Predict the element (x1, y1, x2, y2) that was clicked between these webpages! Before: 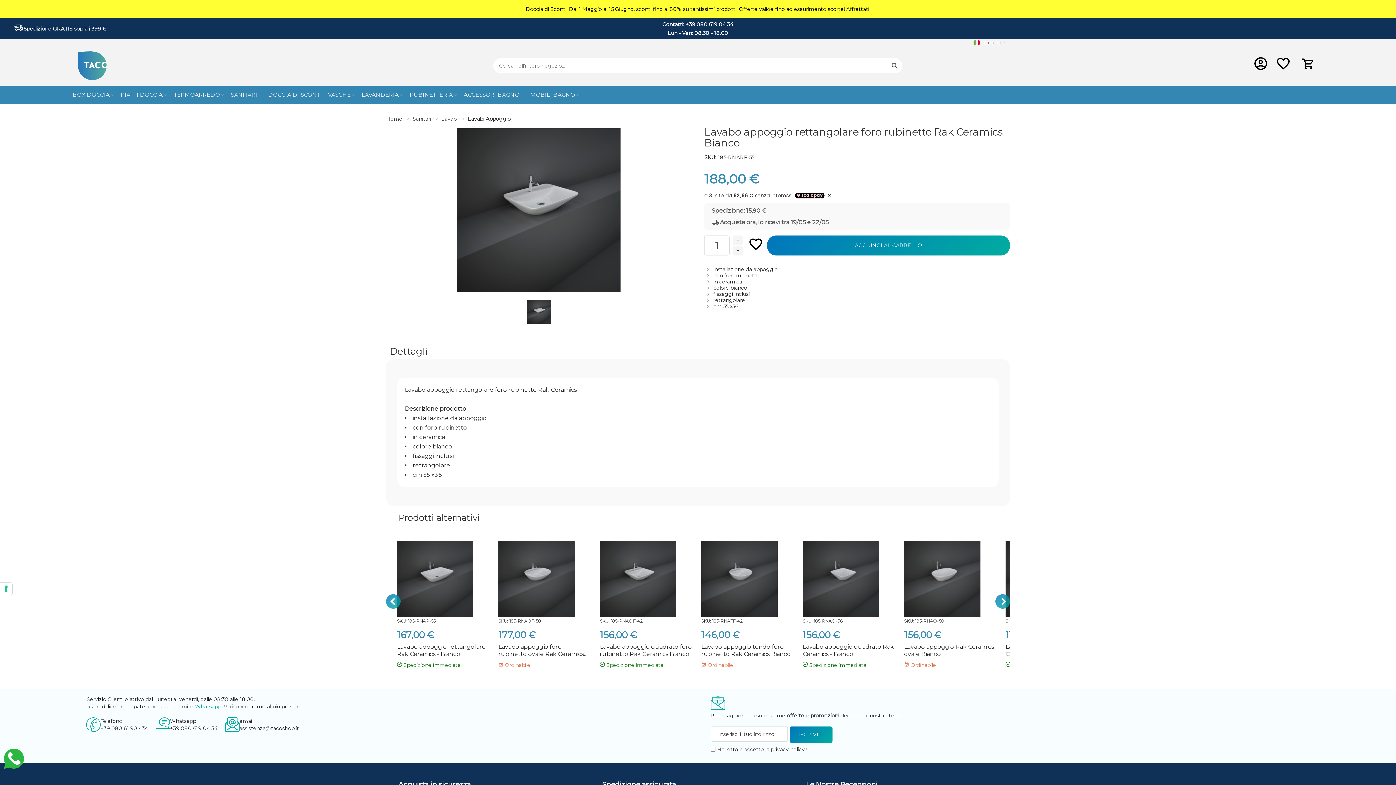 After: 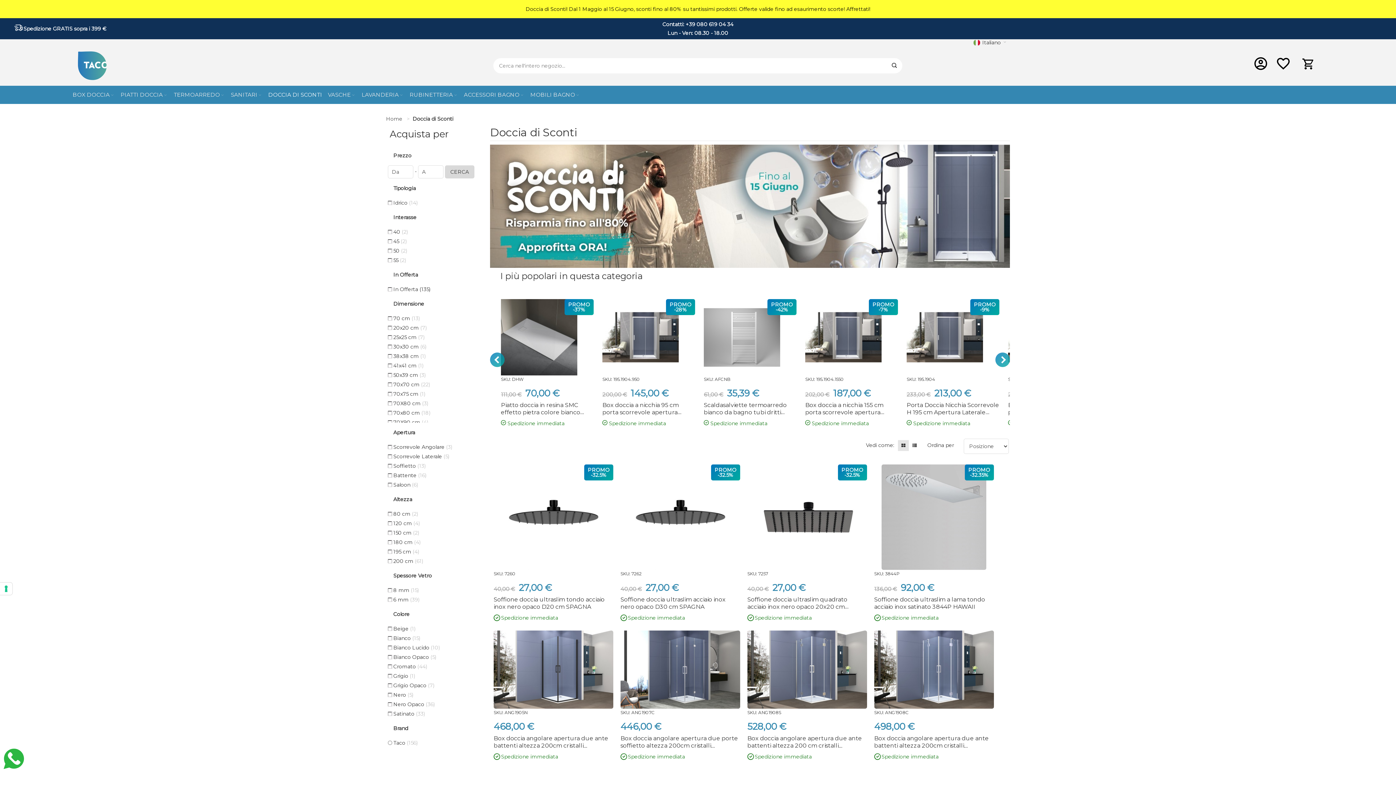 Action: label: DOCCIA DI SCONTI bbox: (265, 85, 325, 104)